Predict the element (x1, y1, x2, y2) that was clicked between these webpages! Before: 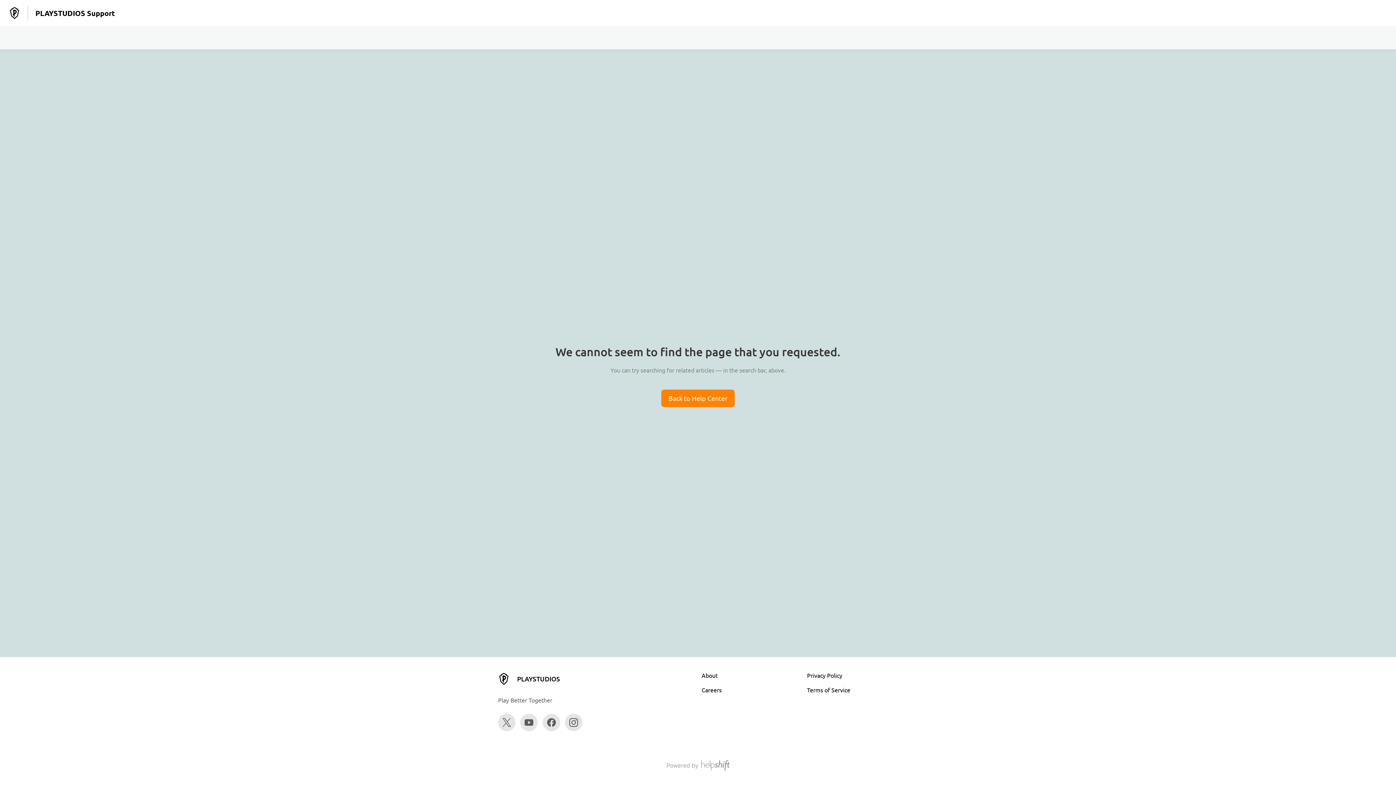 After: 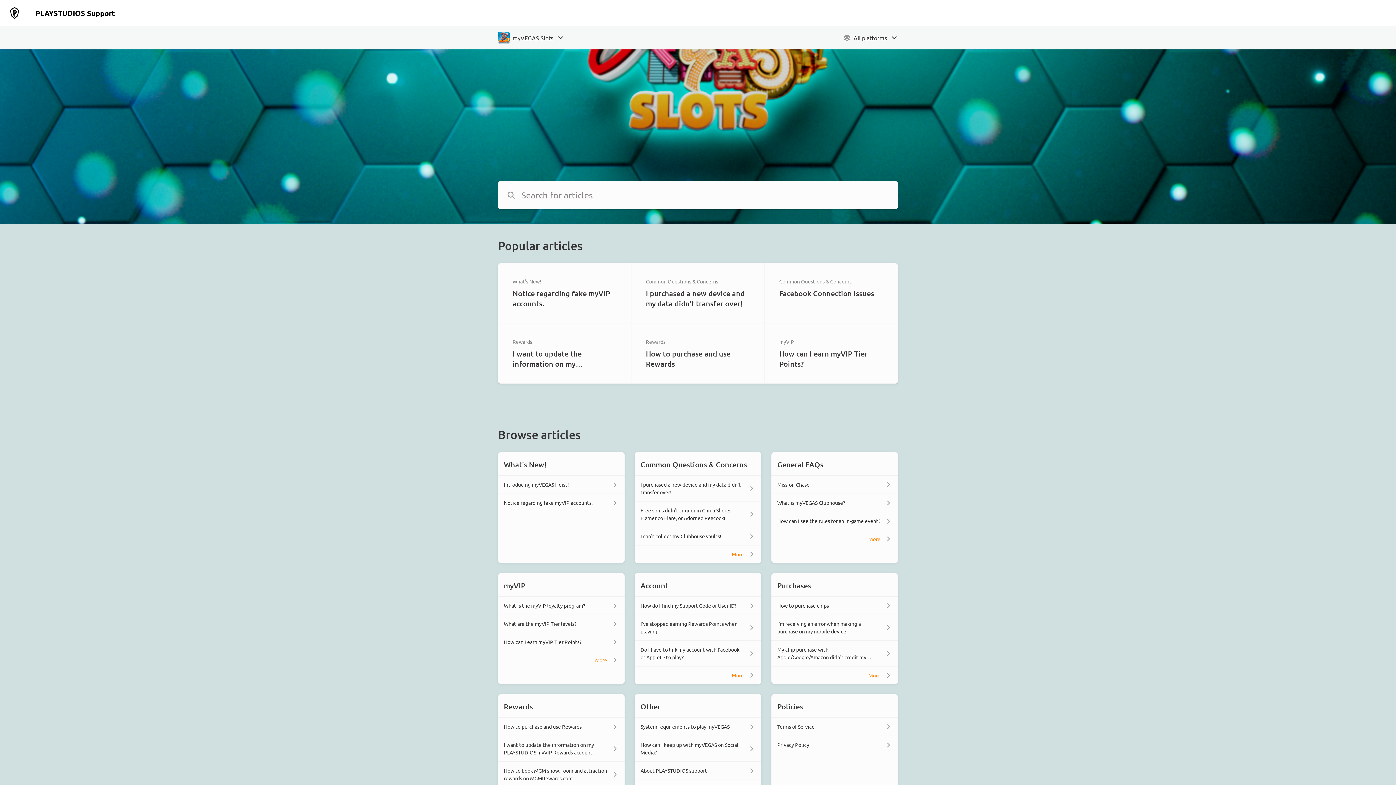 Action: bbox: (35, 8, 115, 18) label: PLAYSTUDIOS Support